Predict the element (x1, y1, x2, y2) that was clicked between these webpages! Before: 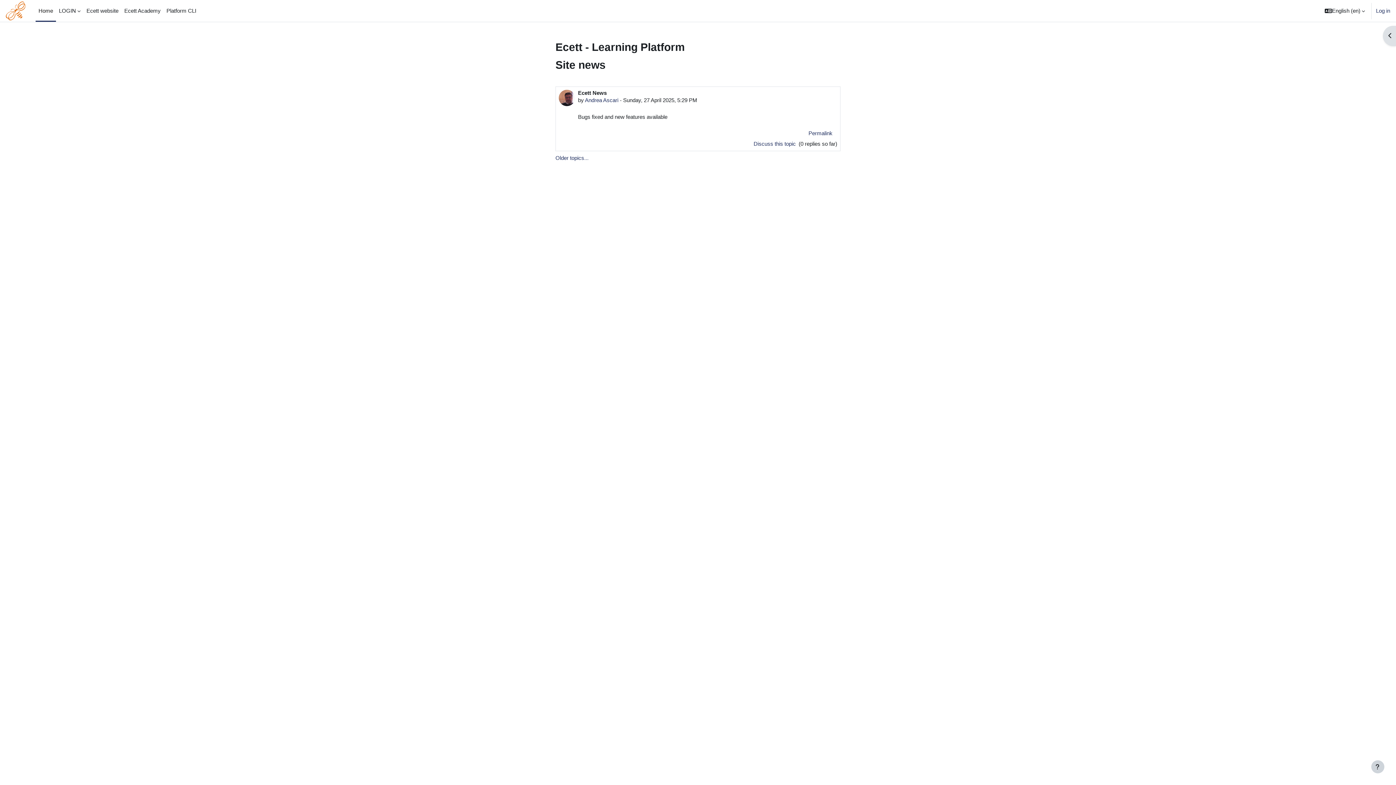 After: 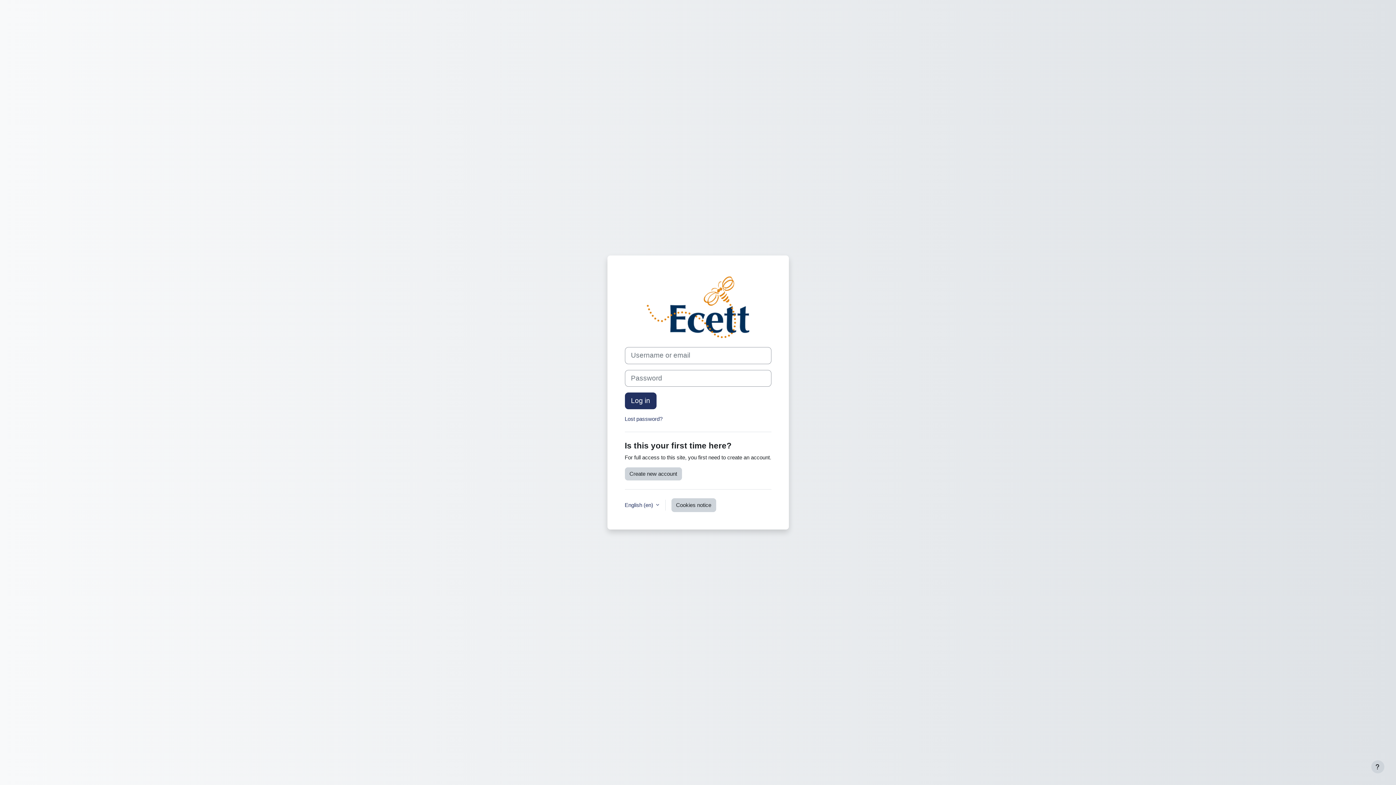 Action: label: Andrea Ascari bbox: (585, 97, 618, 103)